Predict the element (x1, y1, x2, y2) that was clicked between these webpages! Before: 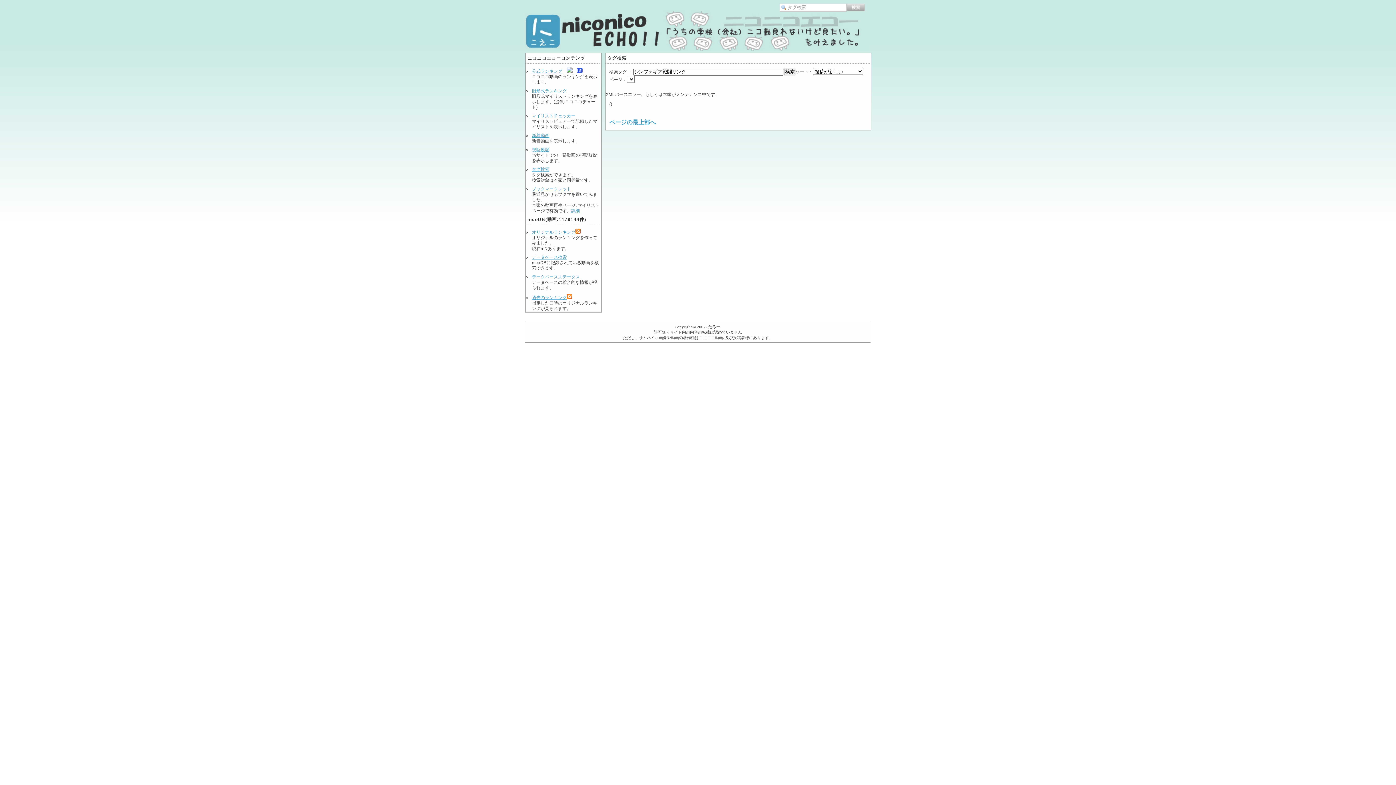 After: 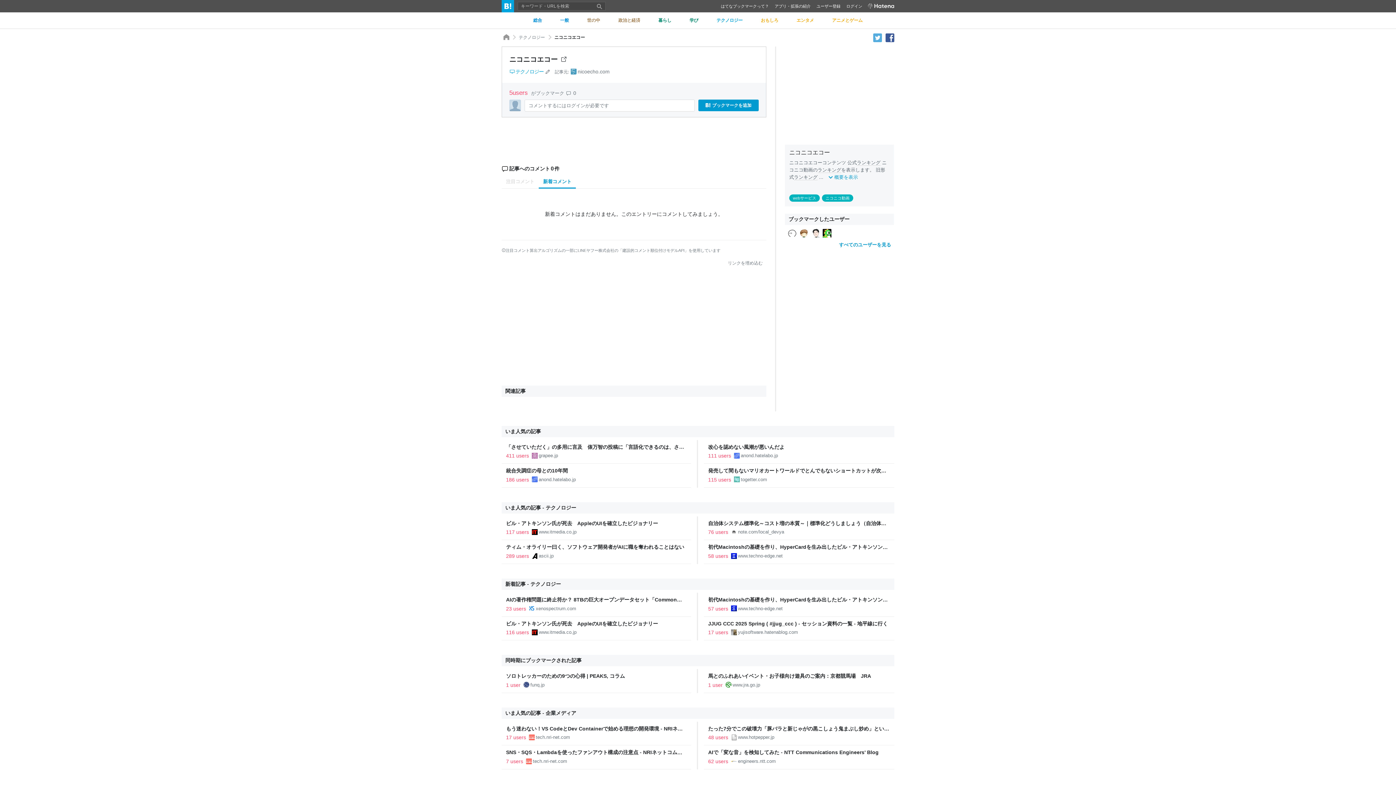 Action: bbox: (577, 68, 582, 73)